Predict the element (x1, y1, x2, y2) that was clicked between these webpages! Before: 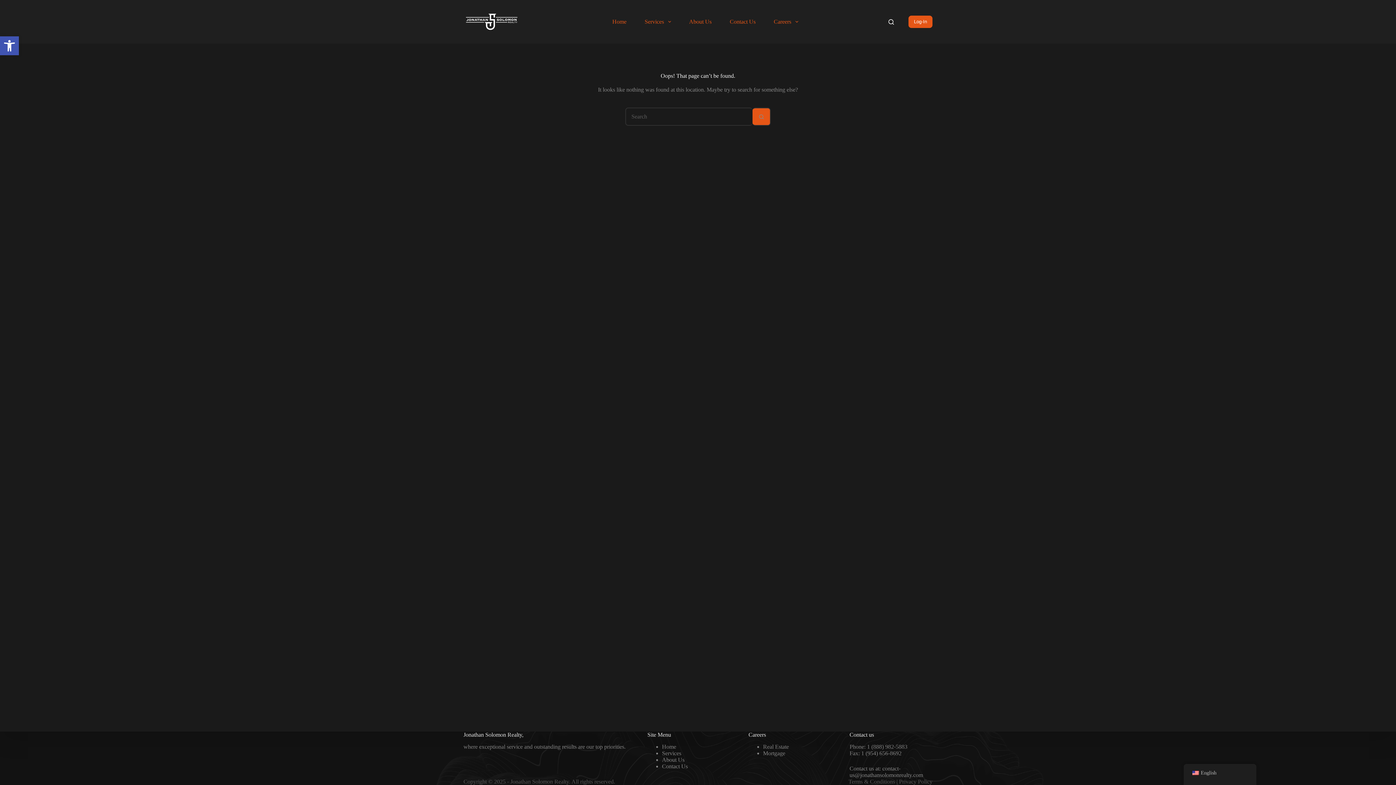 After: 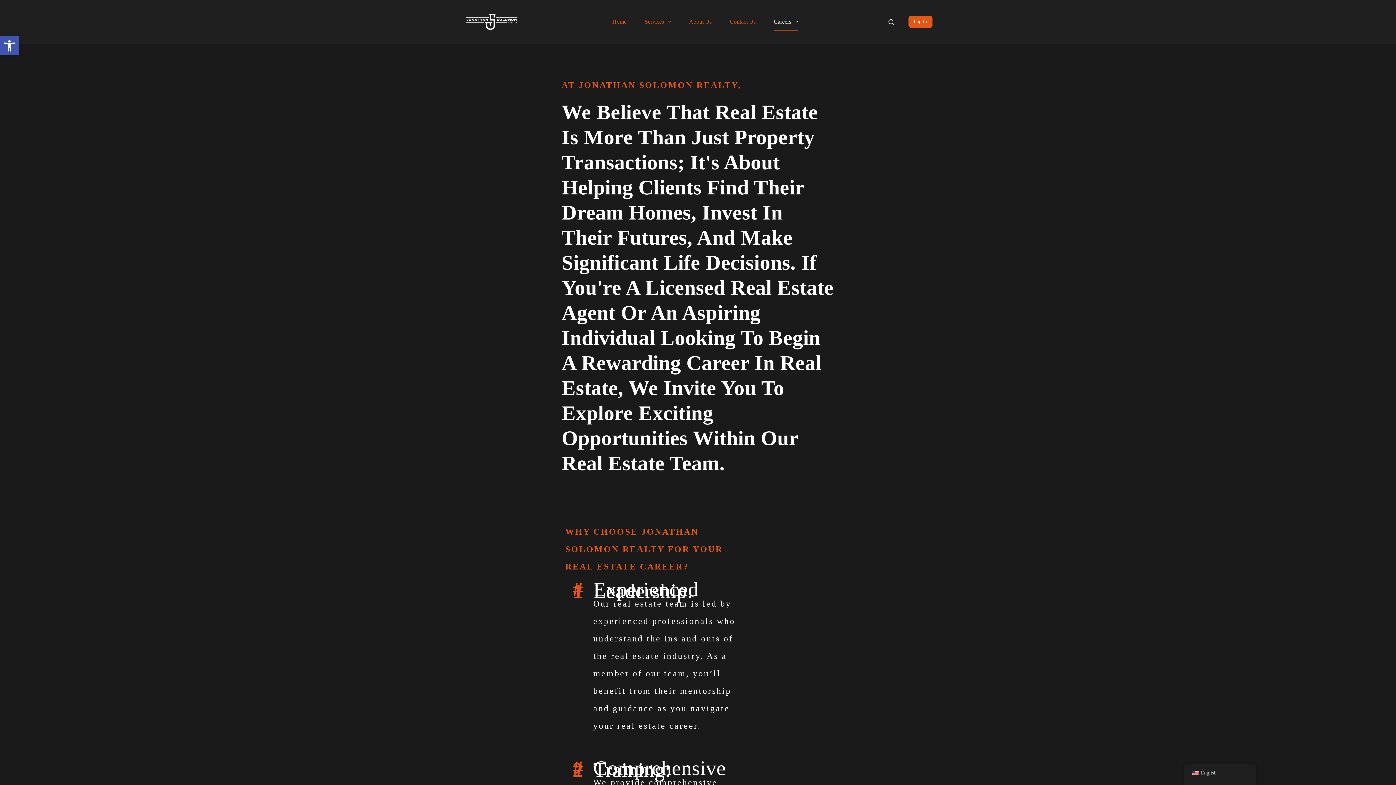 Action: bbox: (763, 744, 831, 750) label: Real Estate